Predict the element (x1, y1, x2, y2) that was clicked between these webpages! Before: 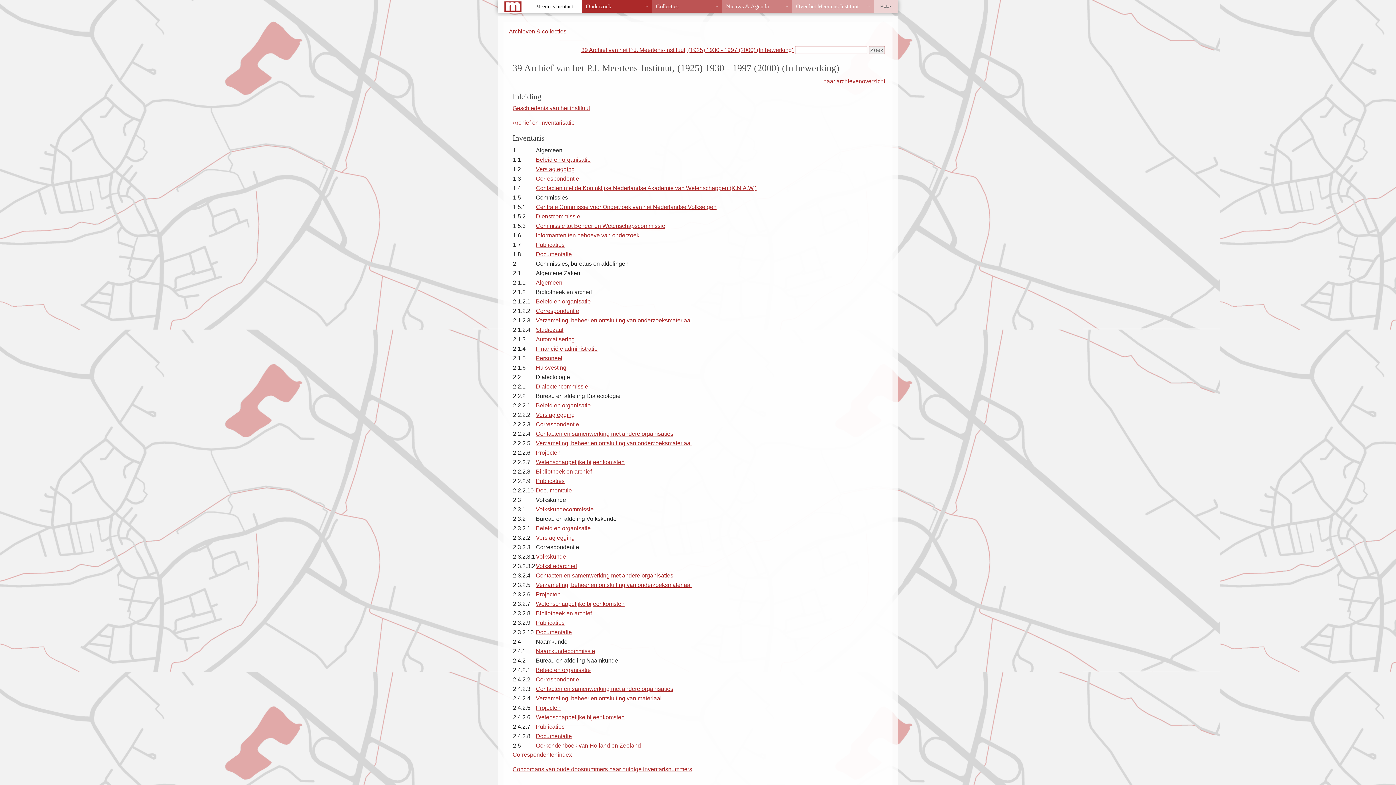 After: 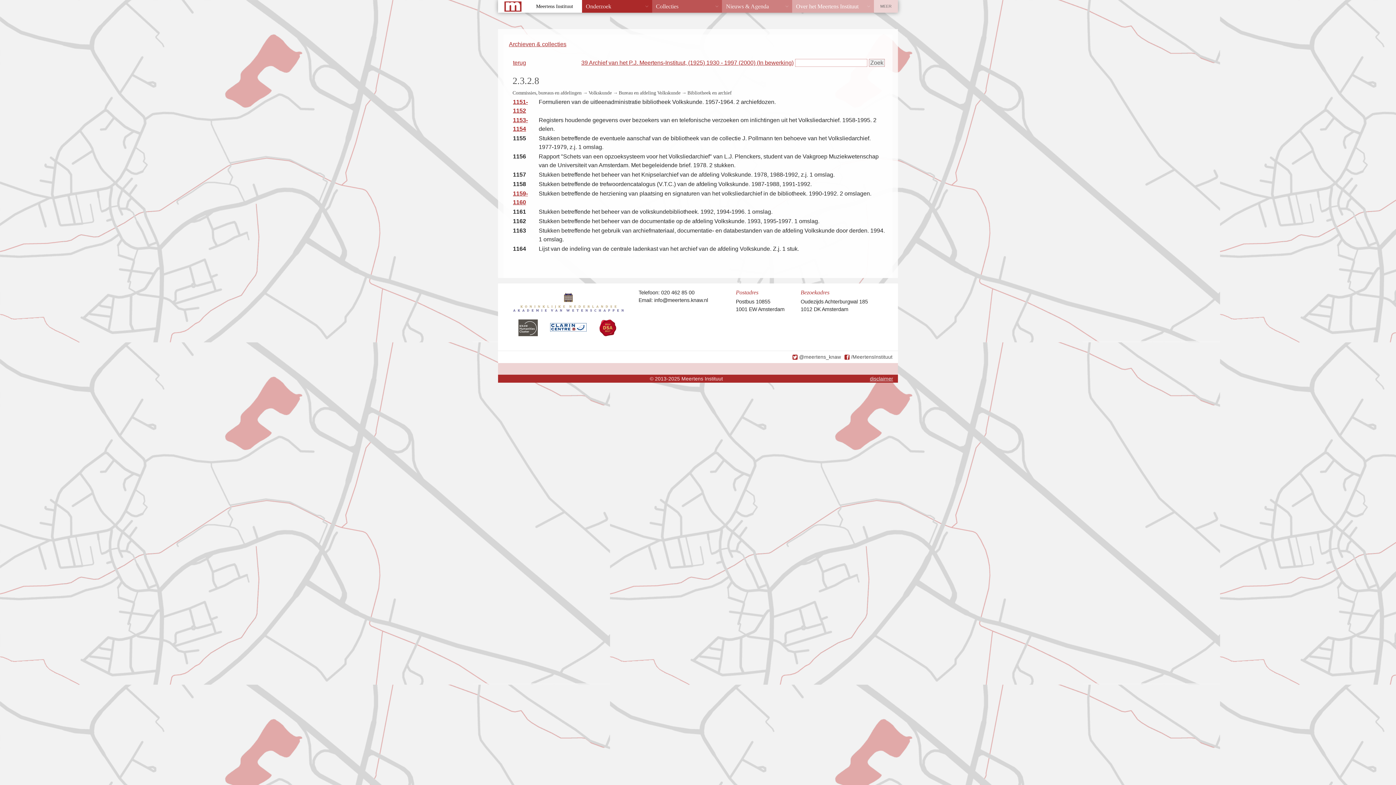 Action: label: Bibliotheek en archief bbox: (536, 610, 592, 616)